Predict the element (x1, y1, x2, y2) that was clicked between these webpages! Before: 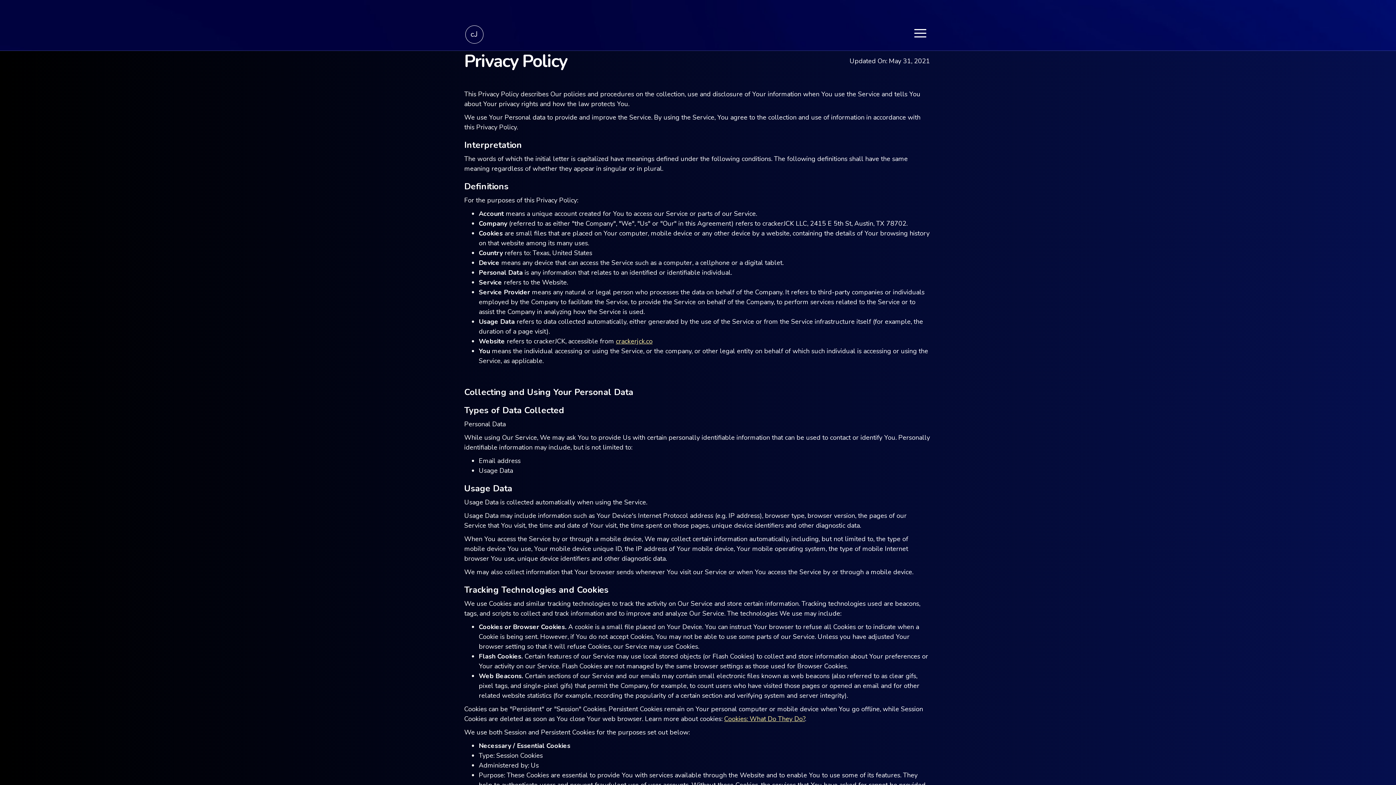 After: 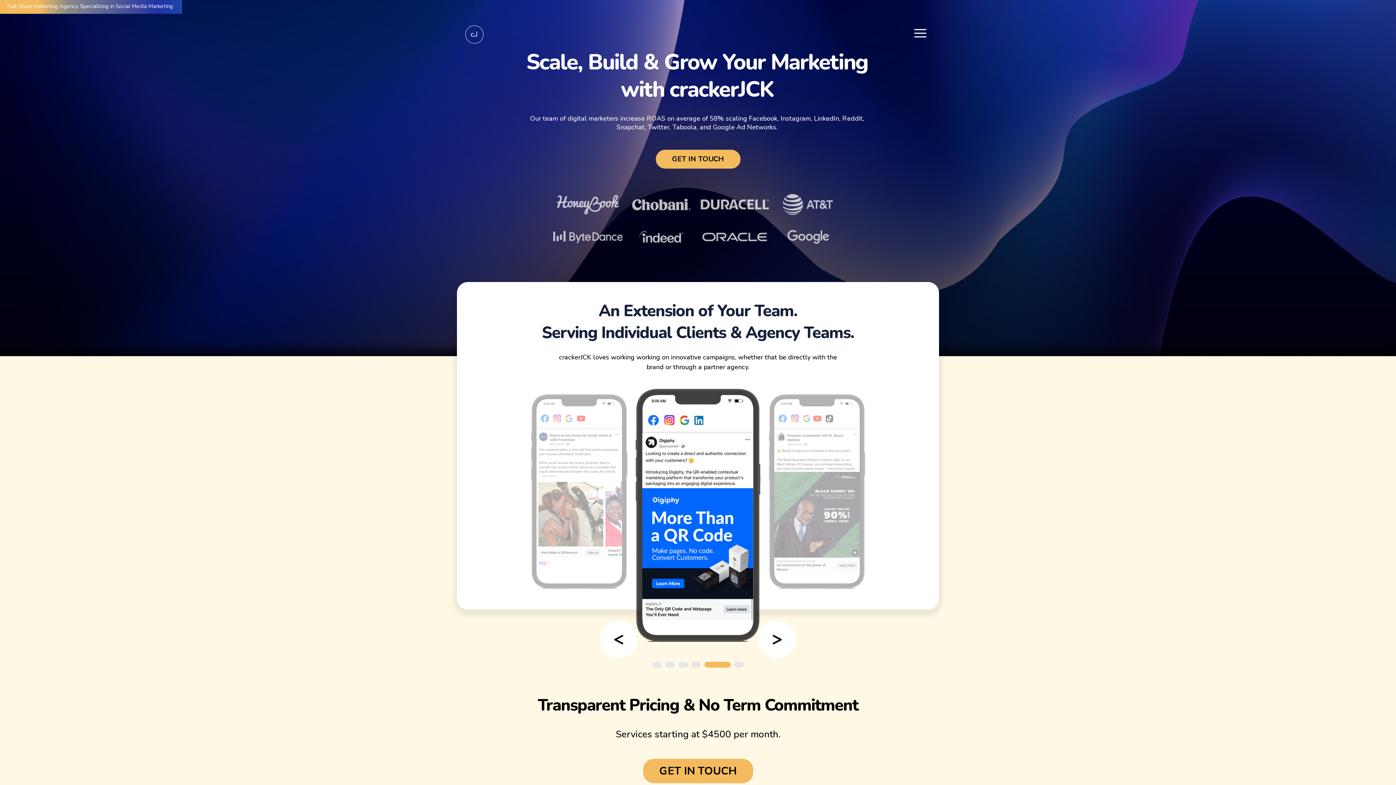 Action: bbox: (465, 25, 483, 43)